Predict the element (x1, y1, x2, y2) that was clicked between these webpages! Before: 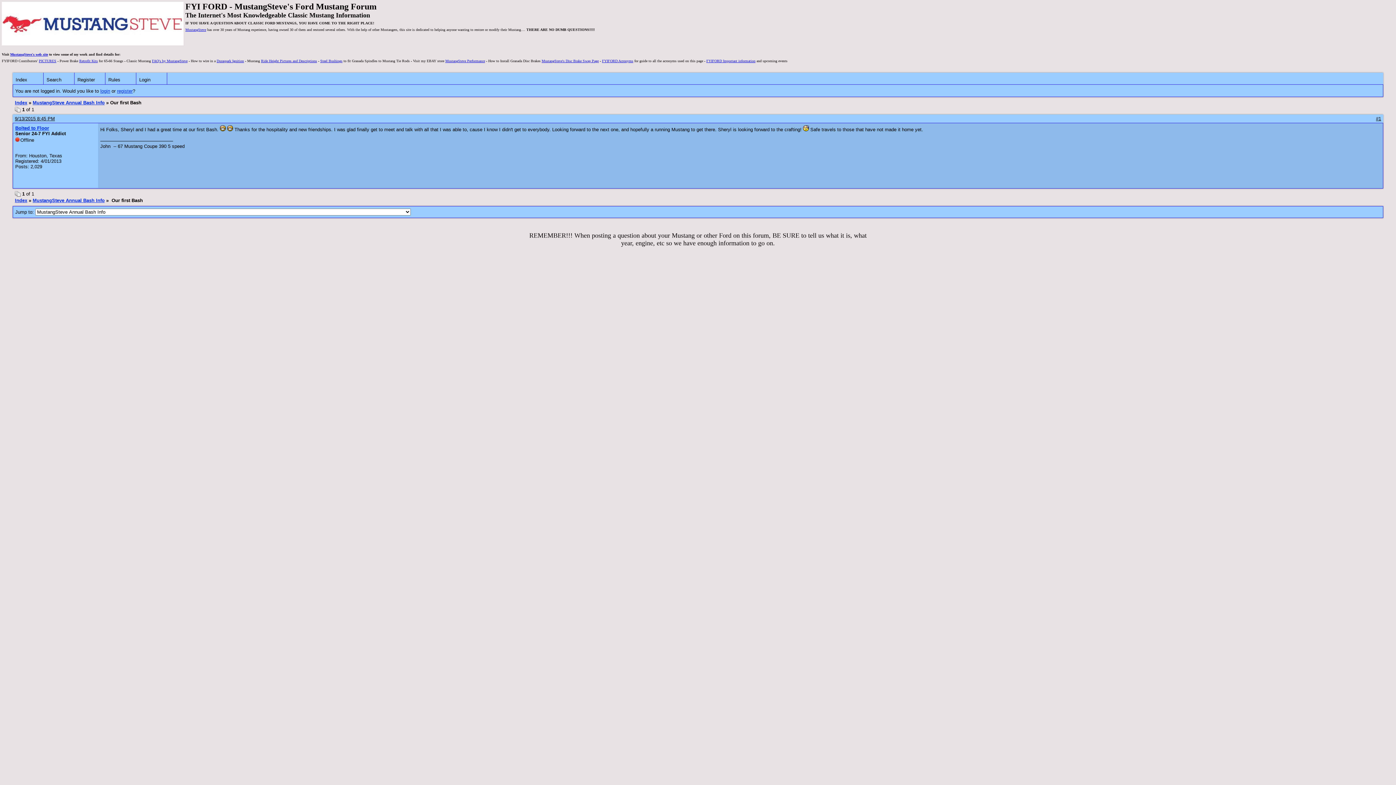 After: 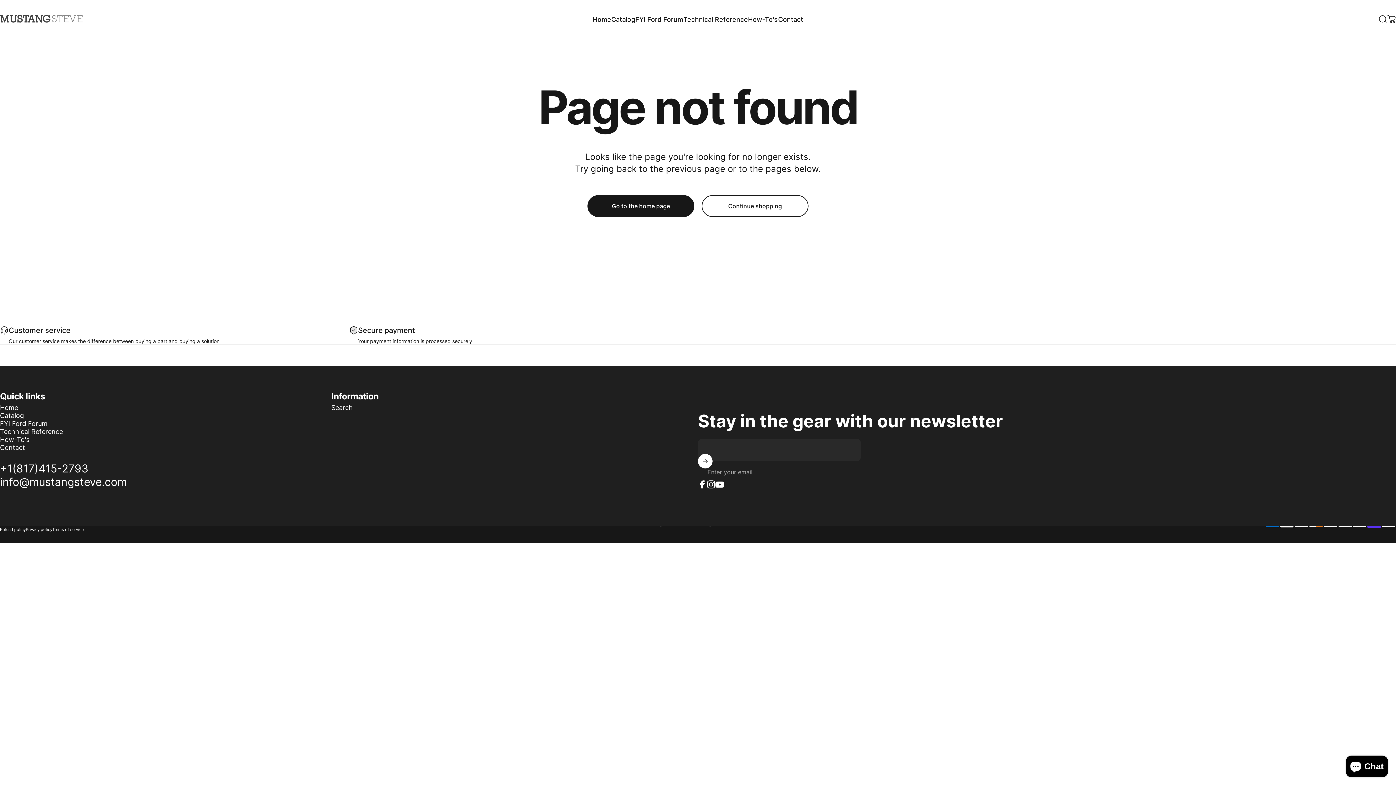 Action: label: PICTURES bbox: (38, 58, 56, 62)